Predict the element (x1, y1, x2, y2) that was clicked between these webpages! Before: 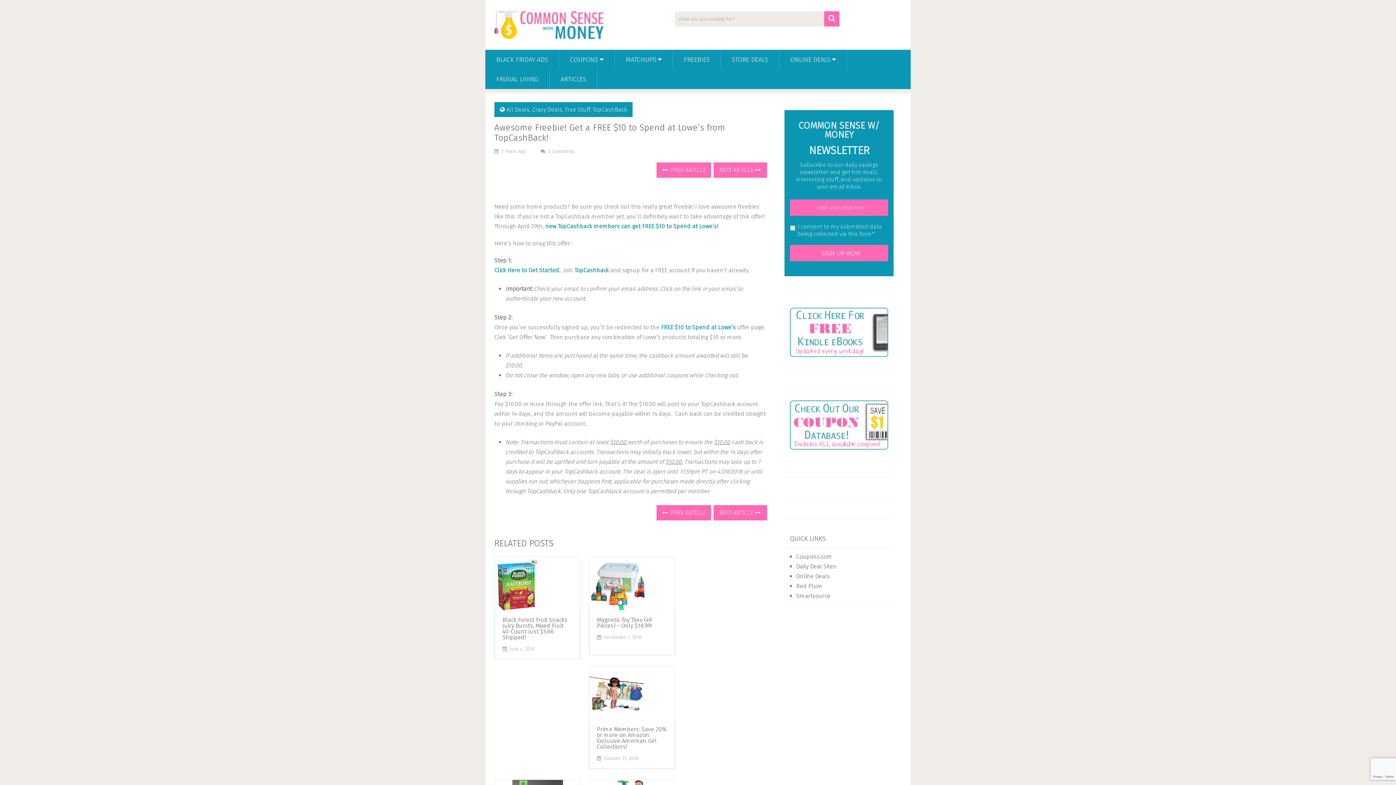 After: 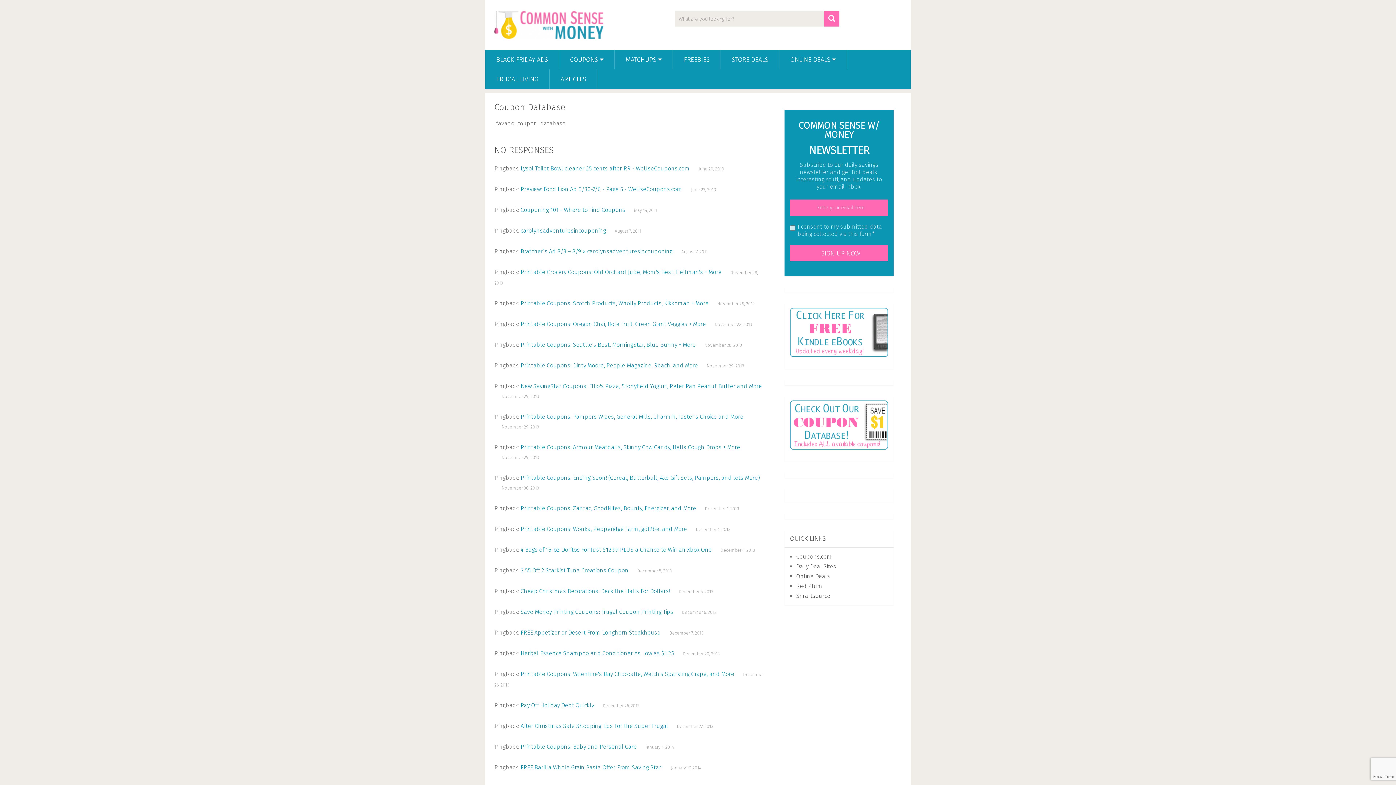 Action: bbox: (790, 448, 888, 455)